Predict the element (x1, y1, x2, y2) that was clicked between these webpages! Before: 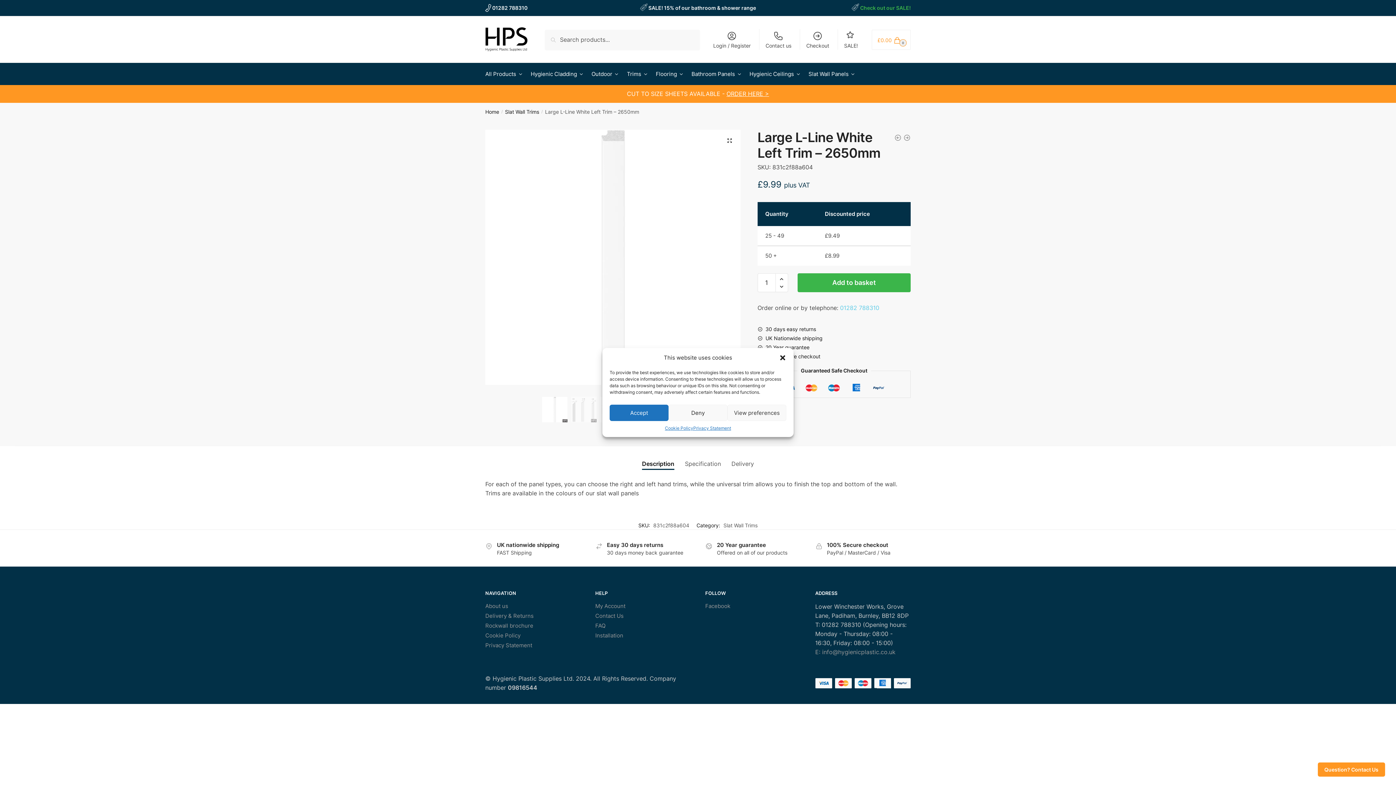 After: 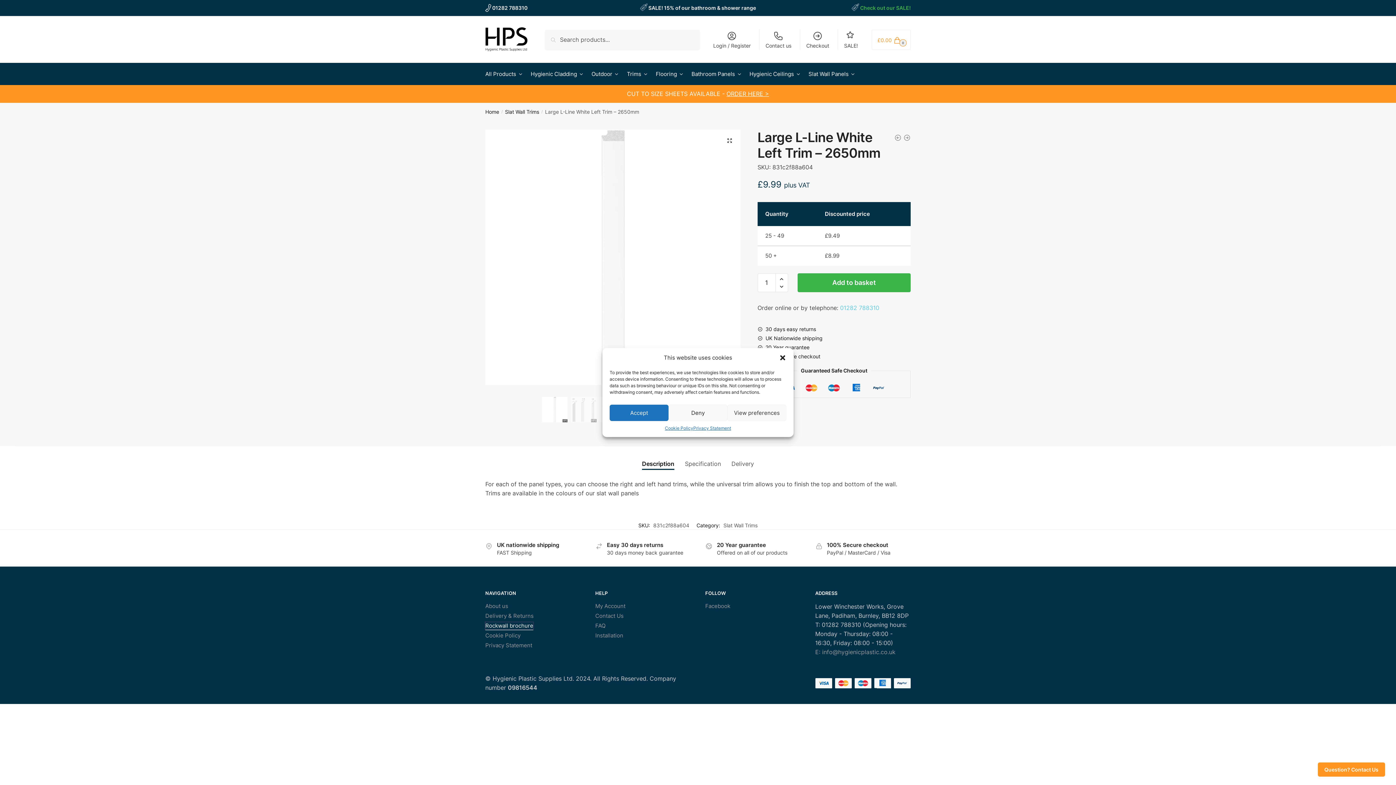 Action: label: Rockwall brochure bbox: (485, 622, 533, 629)